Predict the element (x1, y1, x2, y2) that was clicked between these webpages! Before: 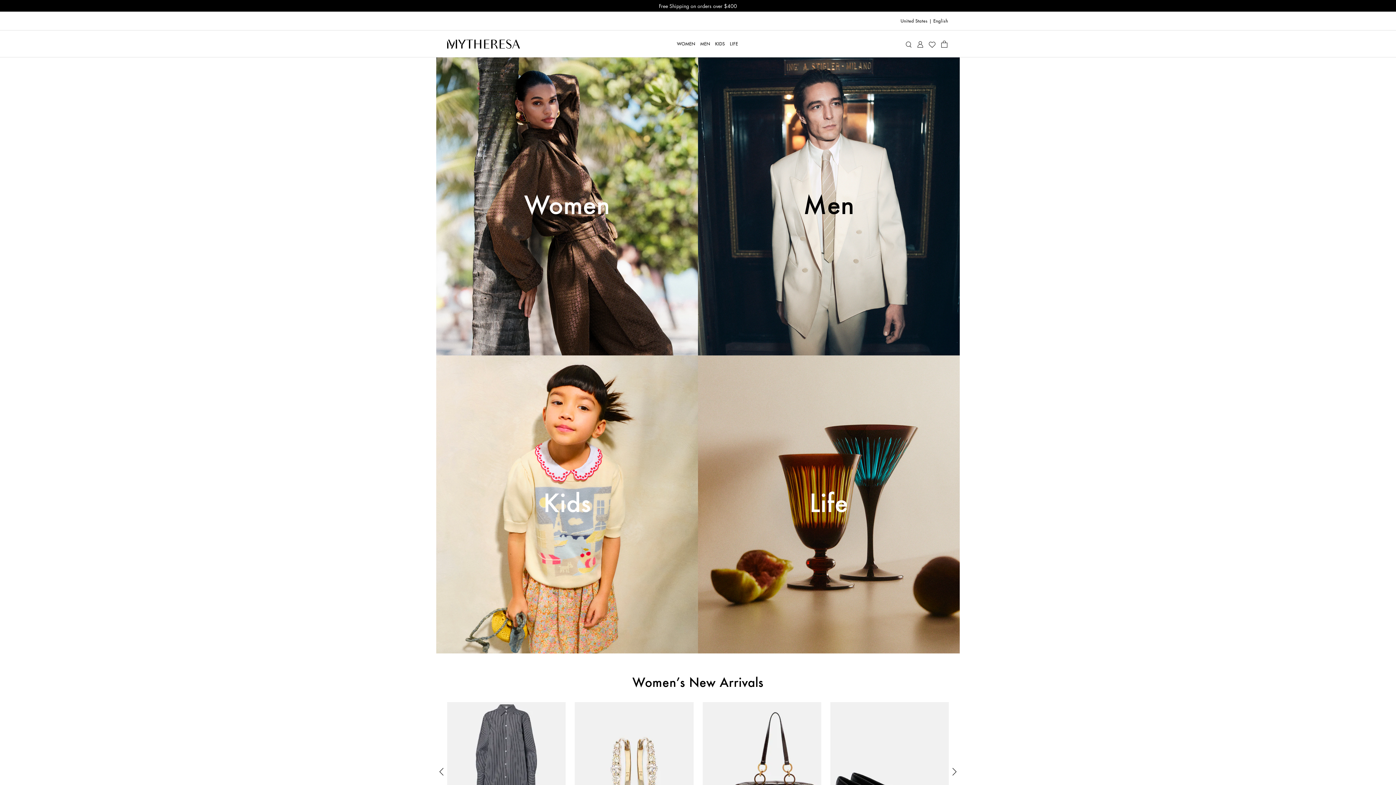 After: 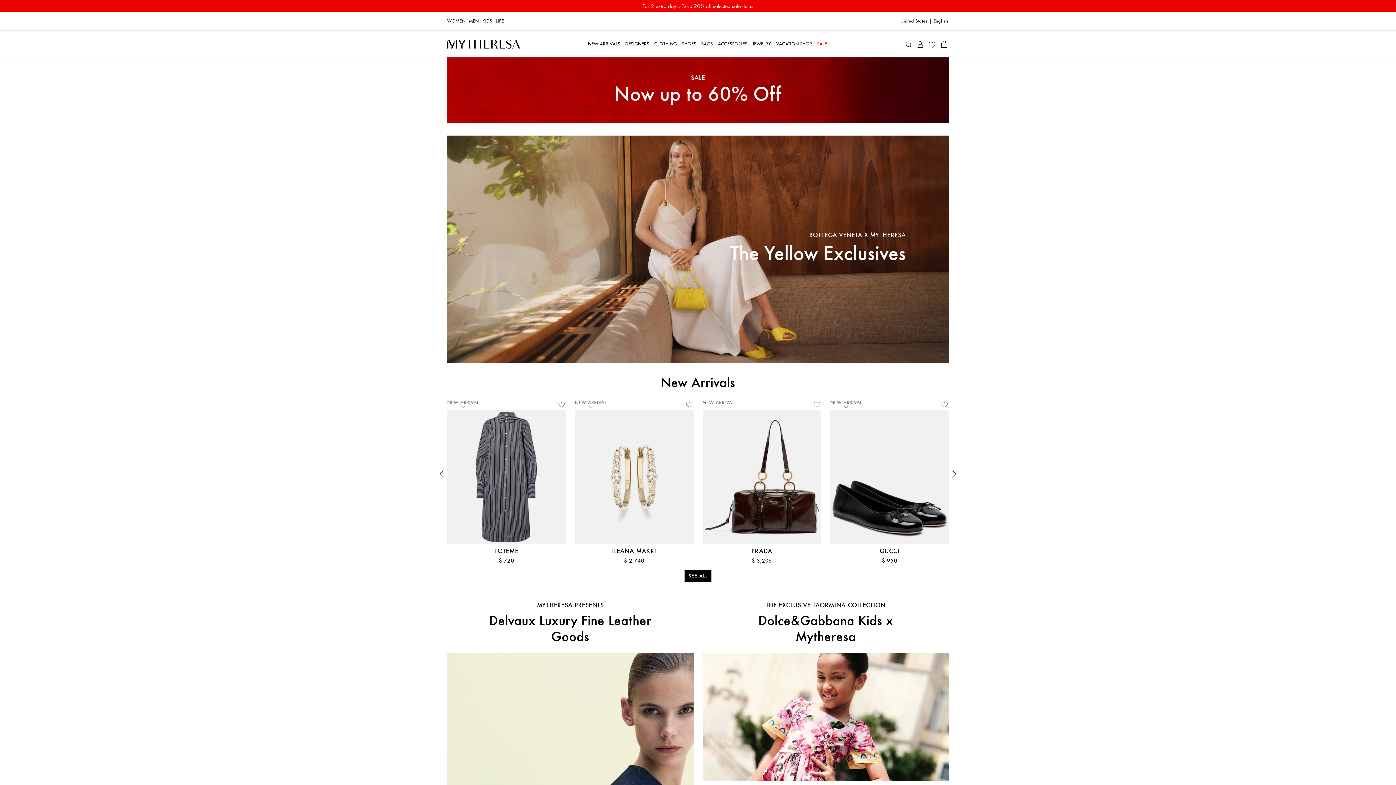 Action: bbox: (436, 57, 698, 355) label: Women